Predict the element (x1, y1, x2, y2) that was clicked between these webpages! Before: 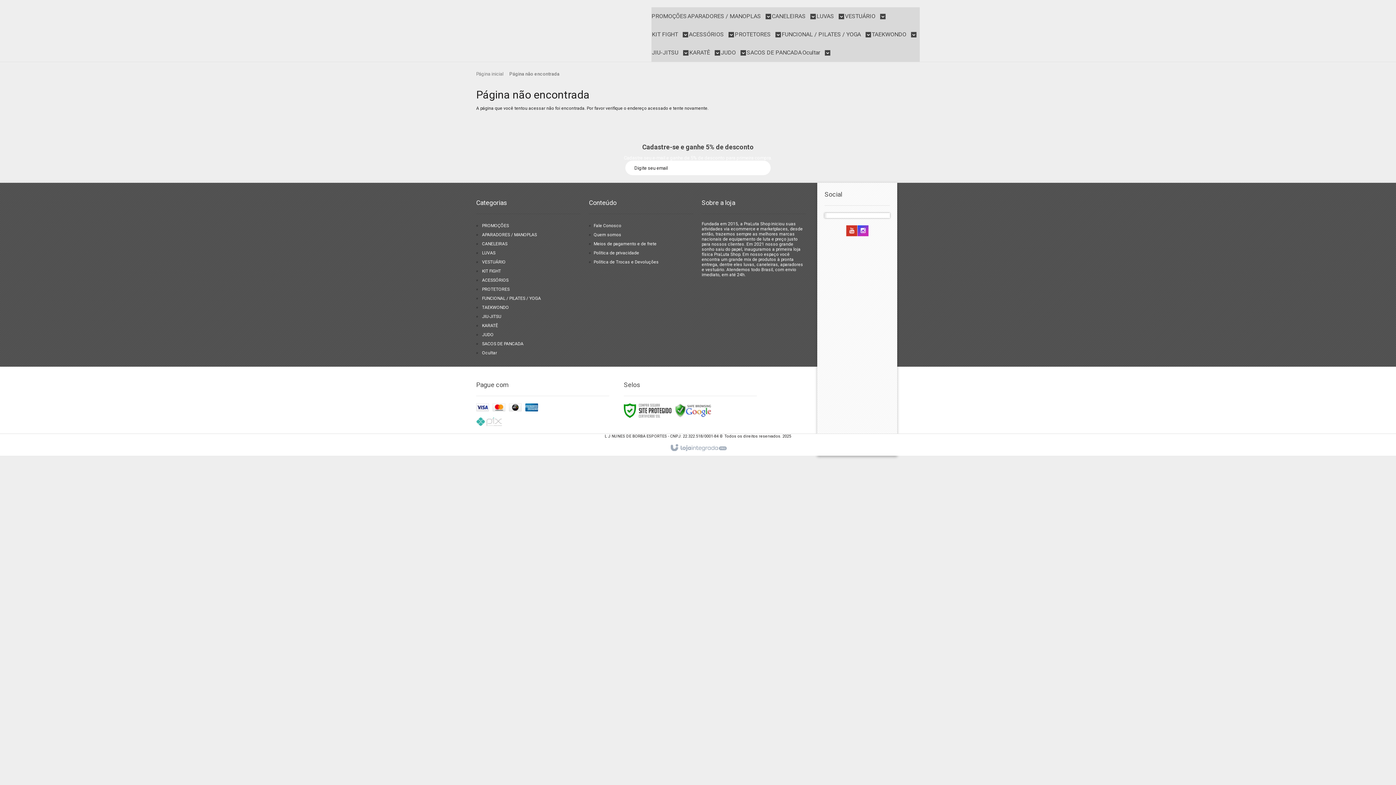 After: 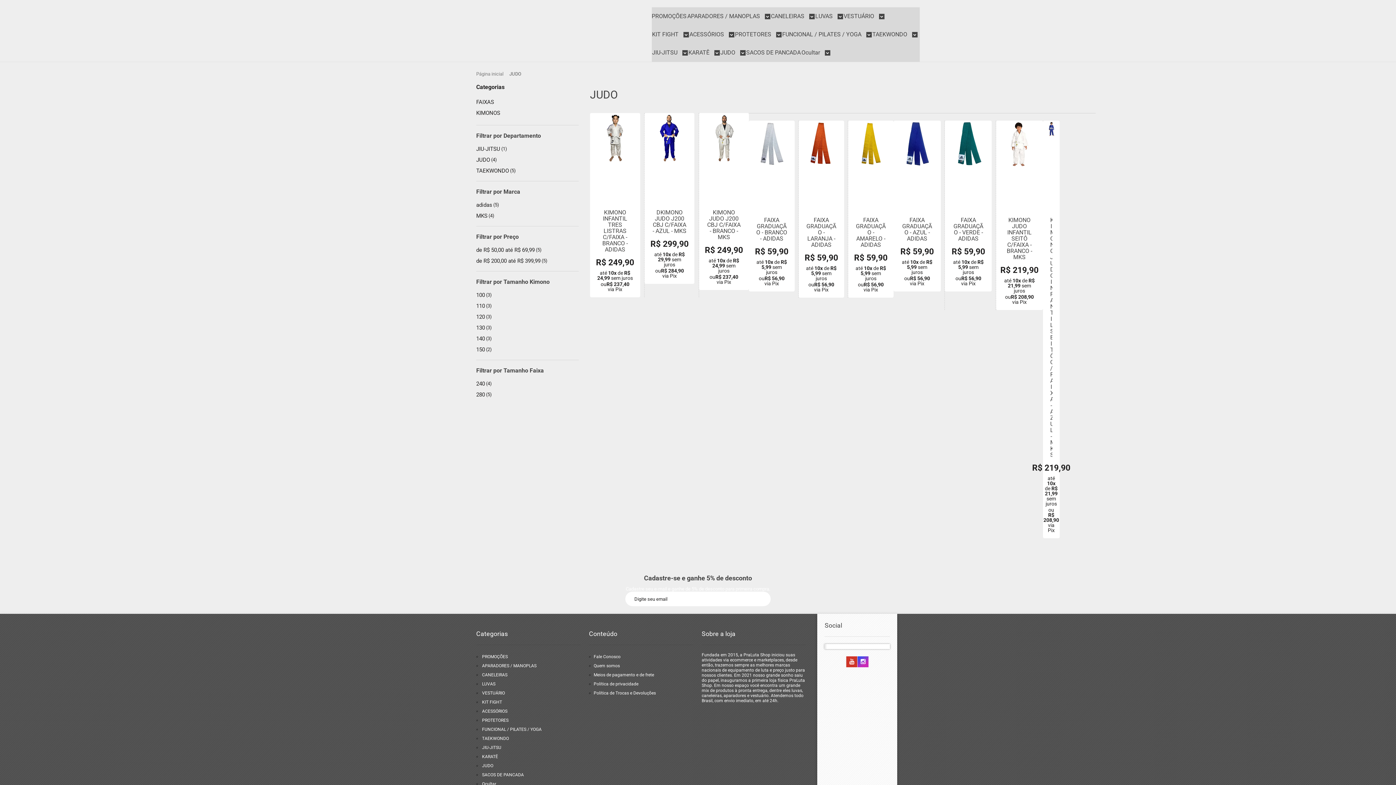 Action: label: JUDO  bbox: (721, 43, 746, 61)